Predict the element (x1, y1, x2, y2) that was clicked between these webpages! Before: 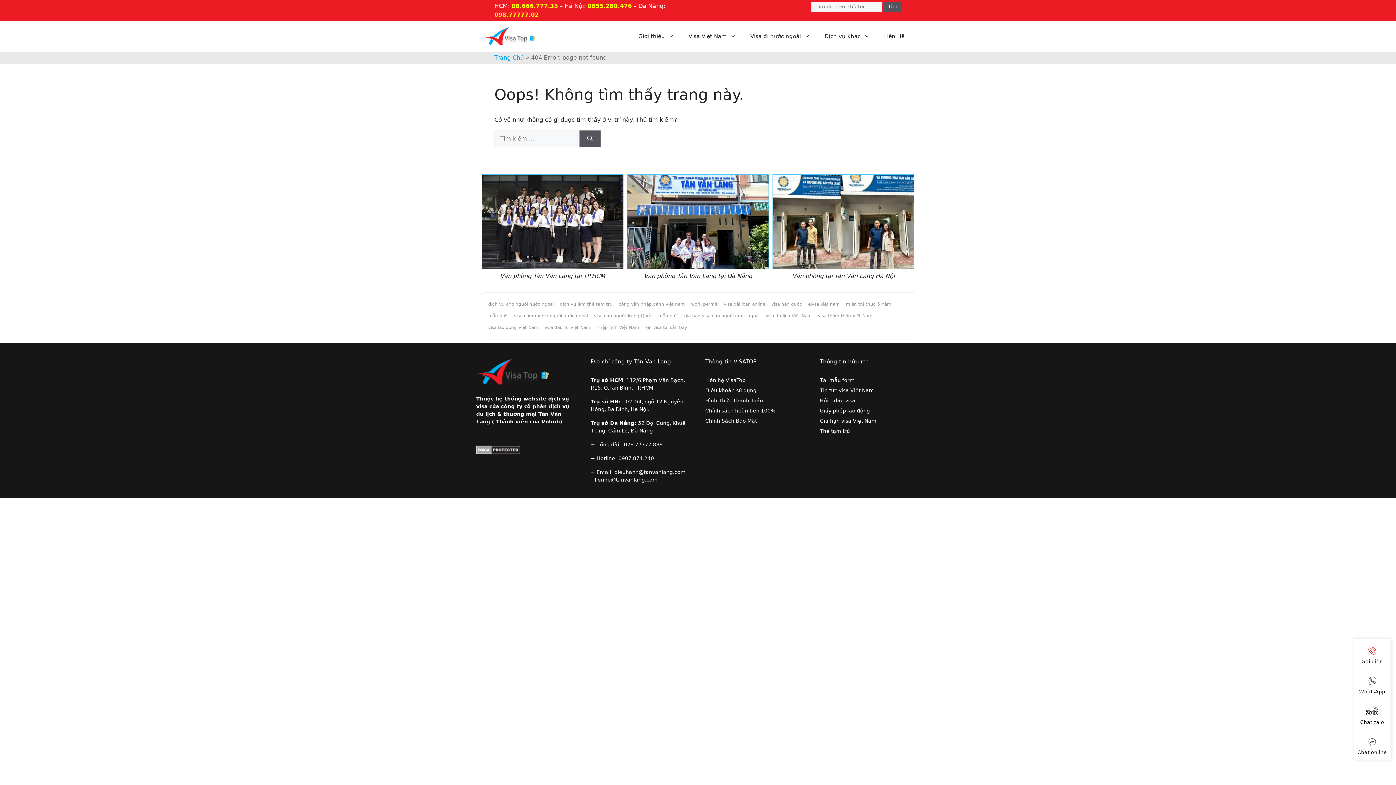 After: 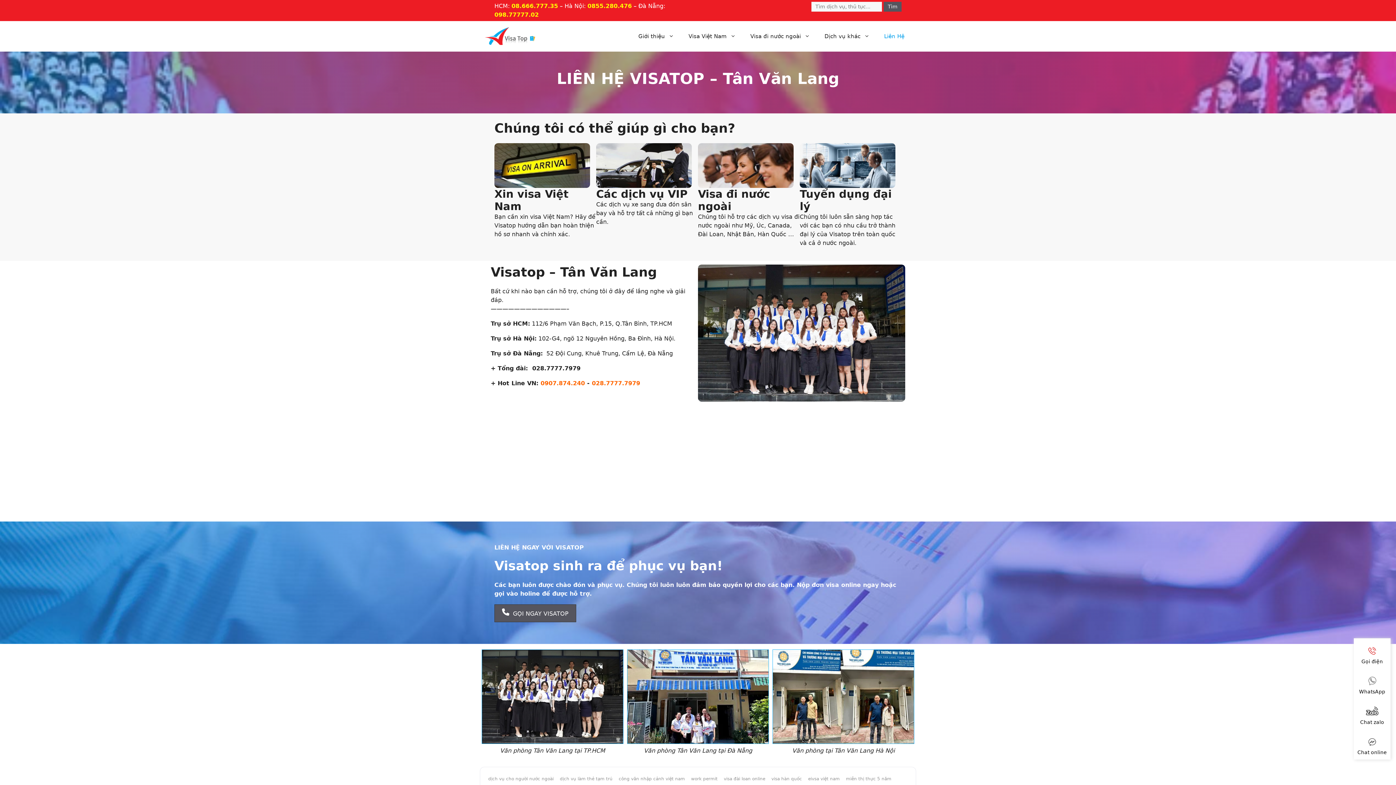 Action: bbox: (705, 377, 745, 383) label: Liên hệ VisaTop